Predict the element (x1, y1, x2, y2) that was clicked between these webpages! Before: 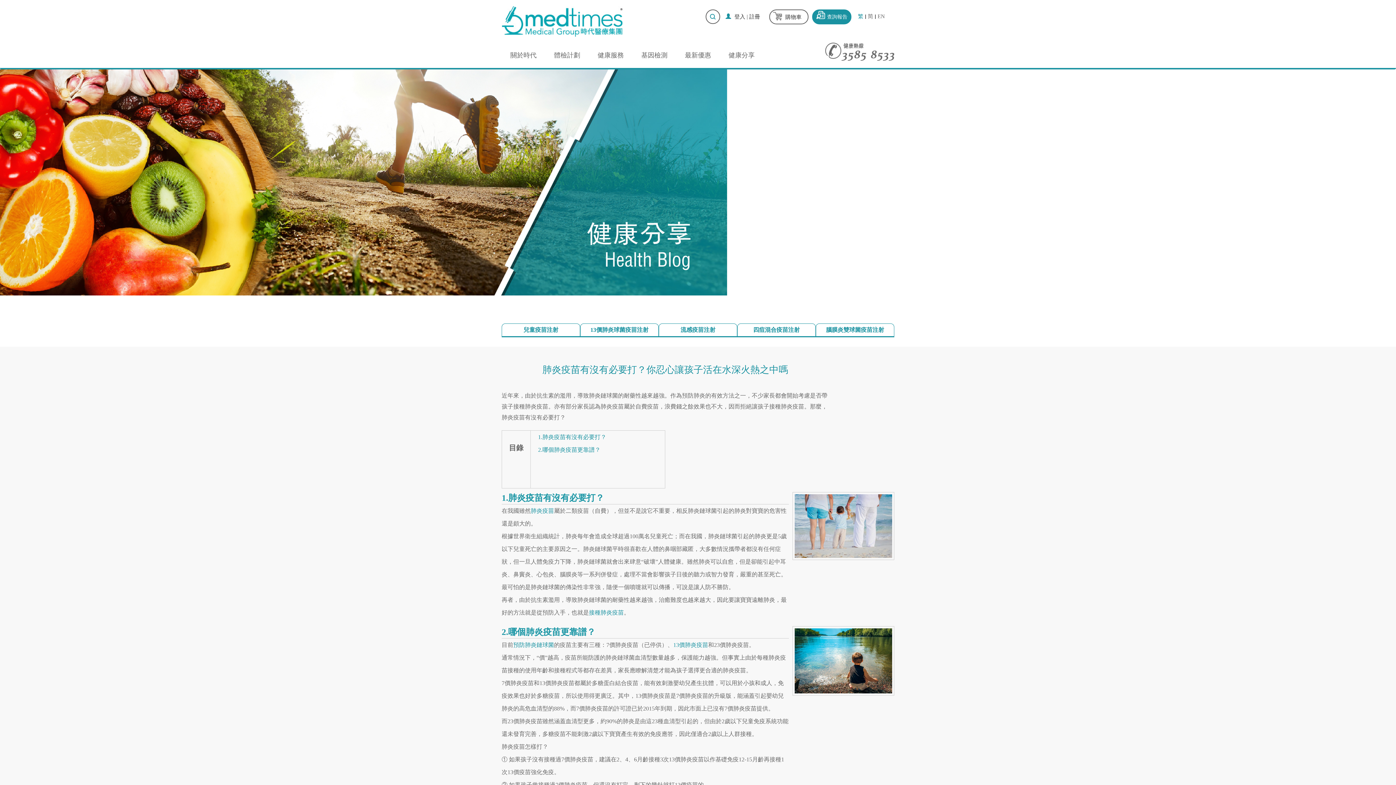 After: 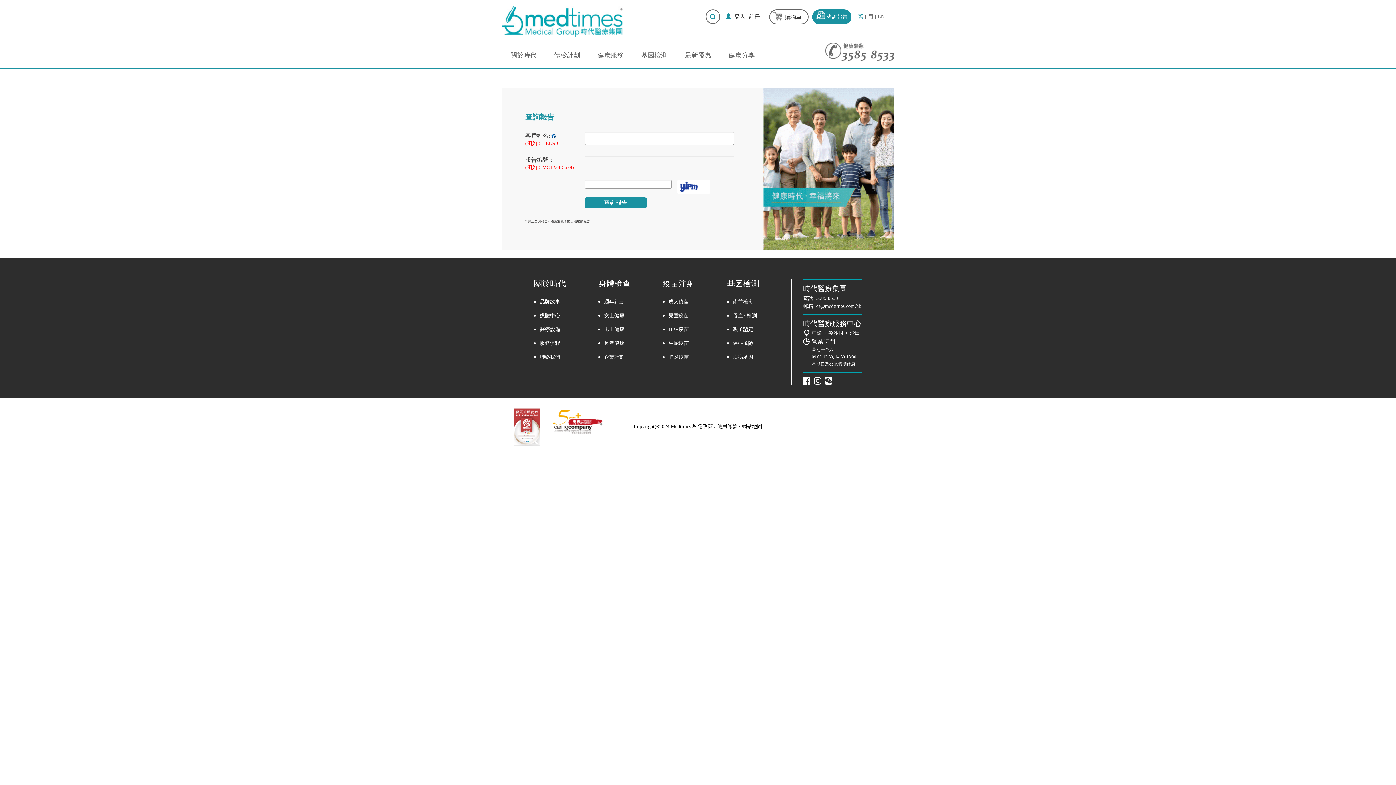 Action: bbox: (827, 14, 847, 19) label: 查詢報告